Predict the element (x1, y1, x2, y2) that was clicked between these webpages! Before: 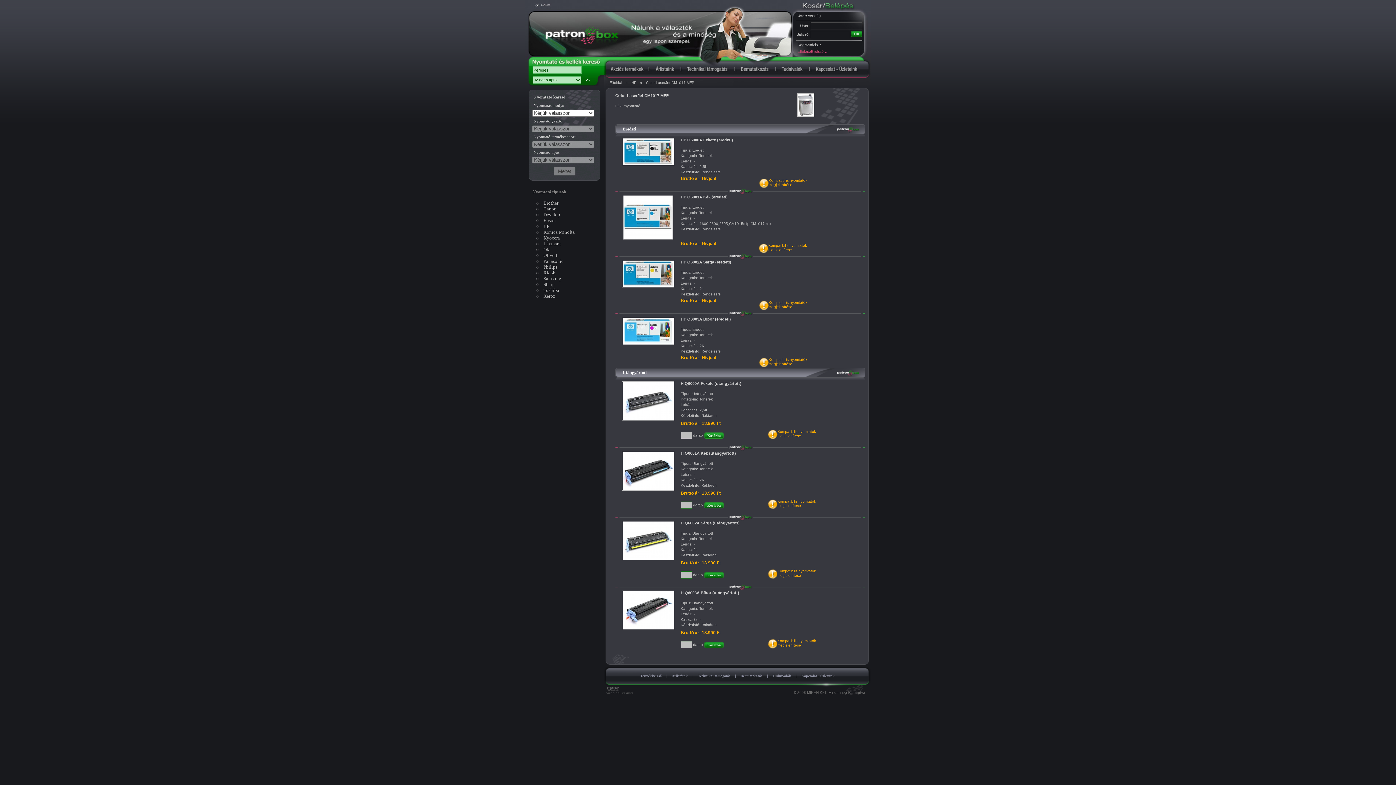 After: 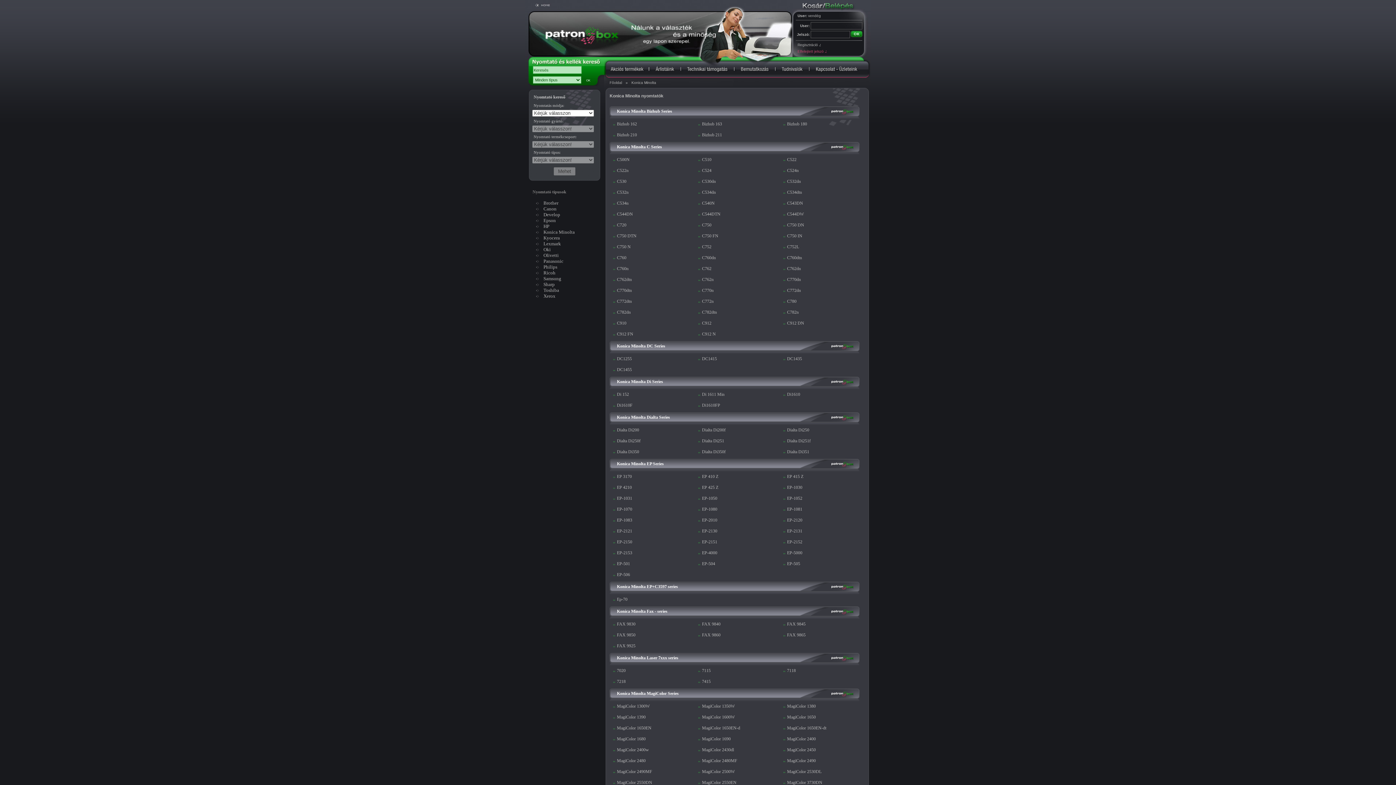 Action: bbox: (543, 229, 574, 234) label: Konica Minolta